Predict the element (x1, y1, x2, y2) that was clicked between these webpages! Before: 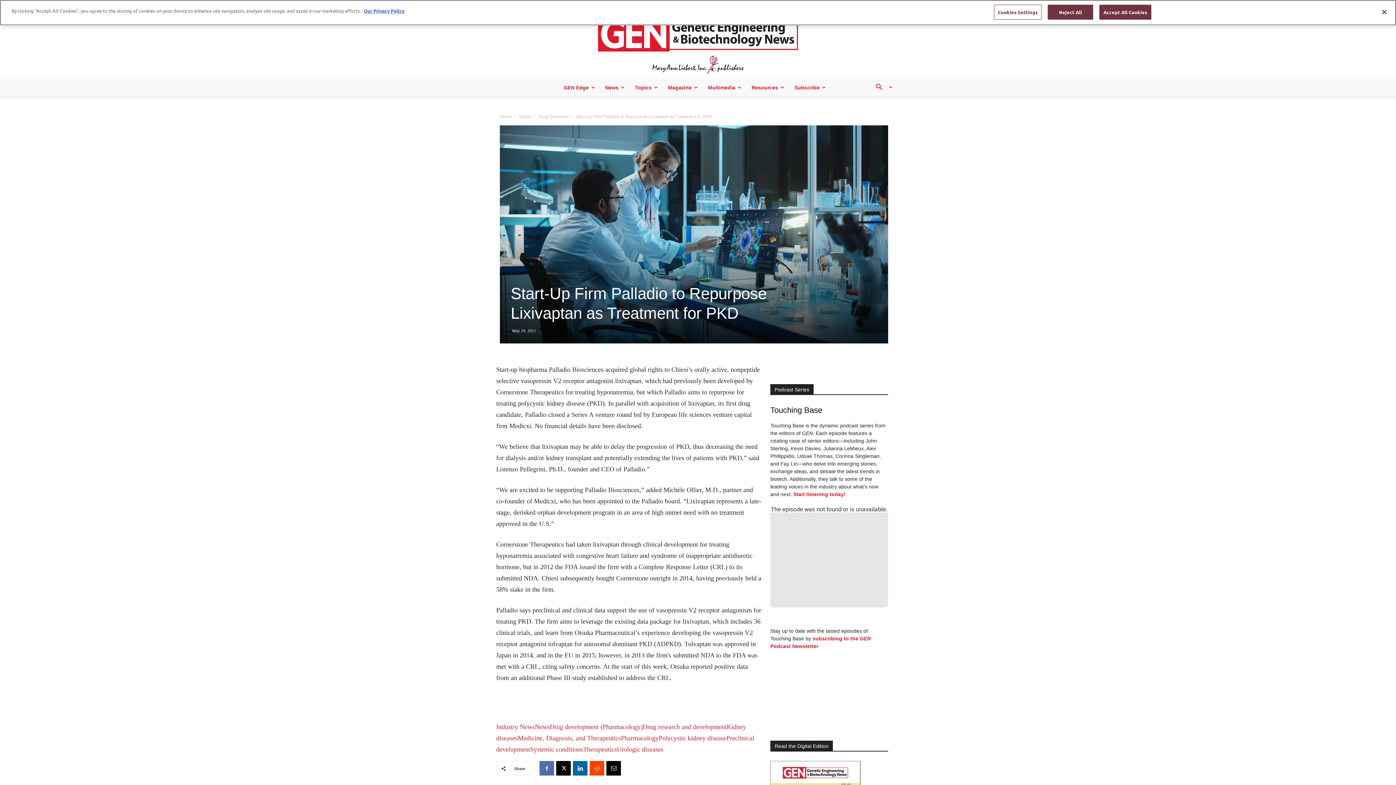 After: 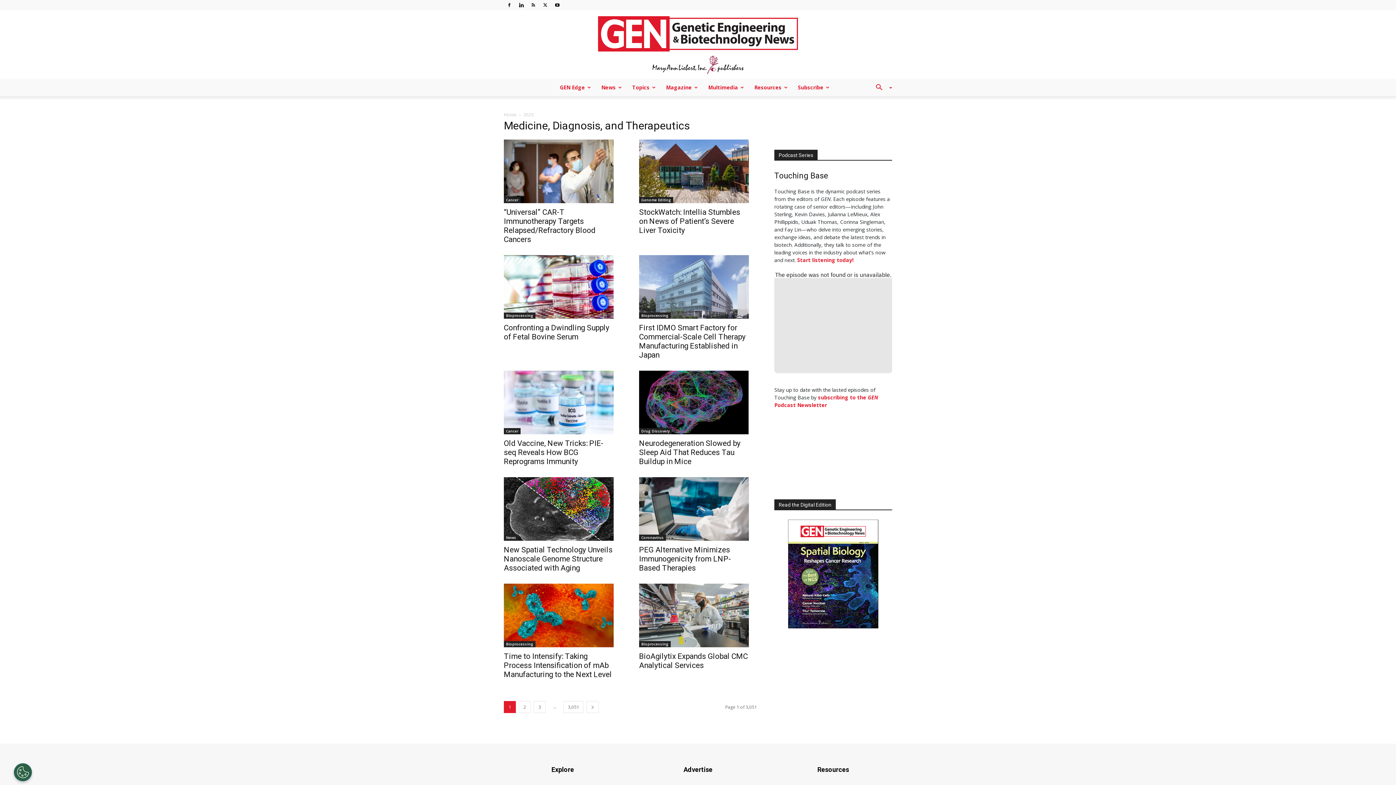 Action: bbox: (517, 734, 621, 742) label: Medicine, Diagnosis, and Therapeutics